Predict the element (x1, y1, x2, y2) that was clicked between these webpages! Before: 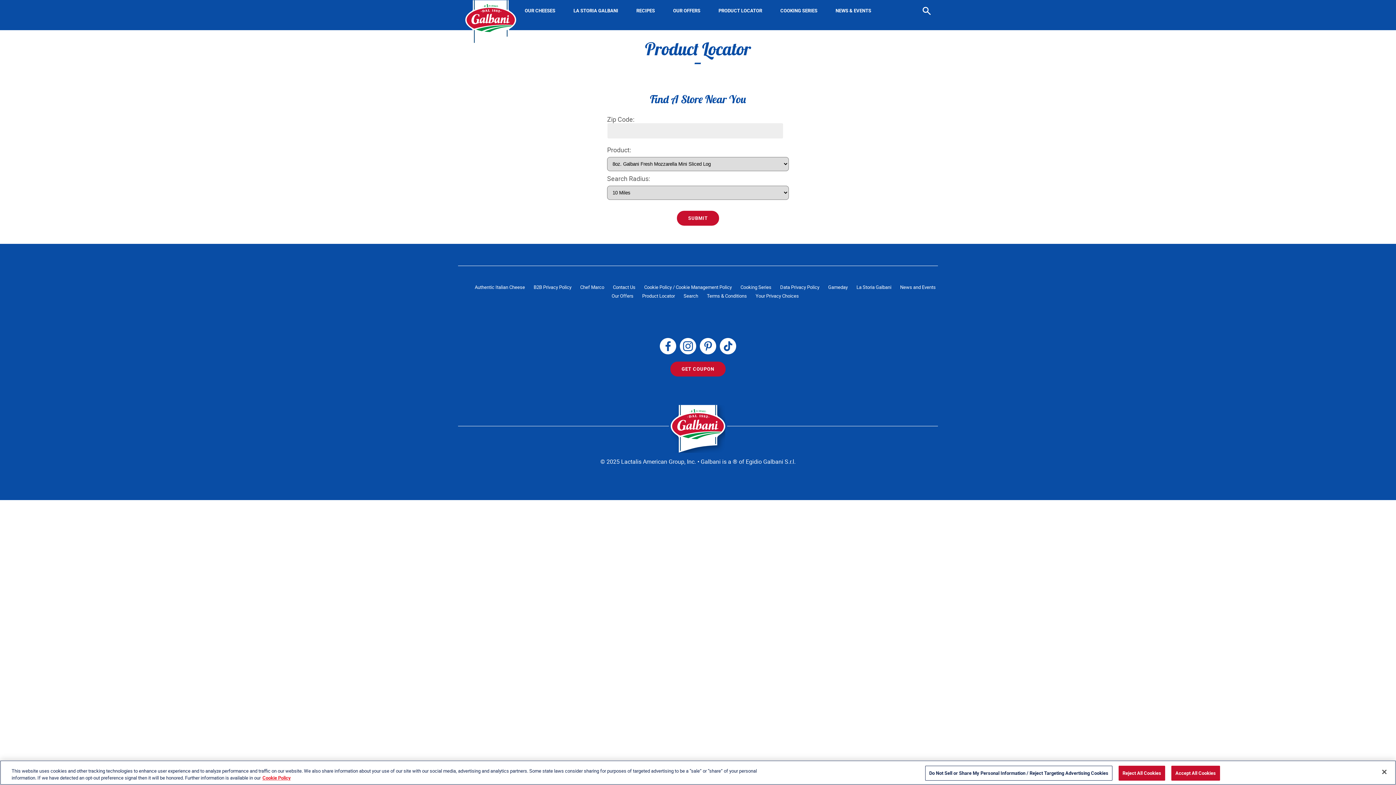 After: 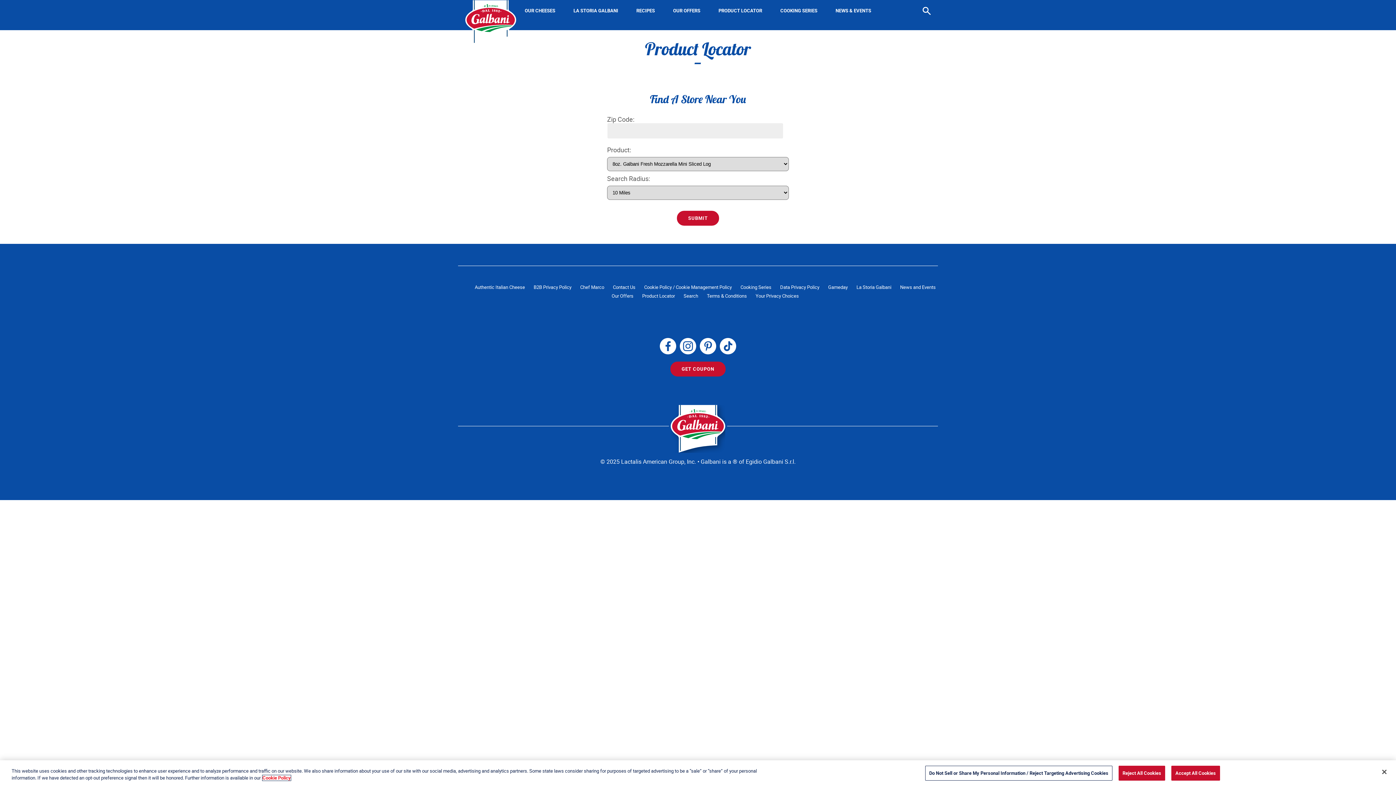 Action: bbox: (262, 776, 290, 782) label: More information about your privacy, opens in a new tab